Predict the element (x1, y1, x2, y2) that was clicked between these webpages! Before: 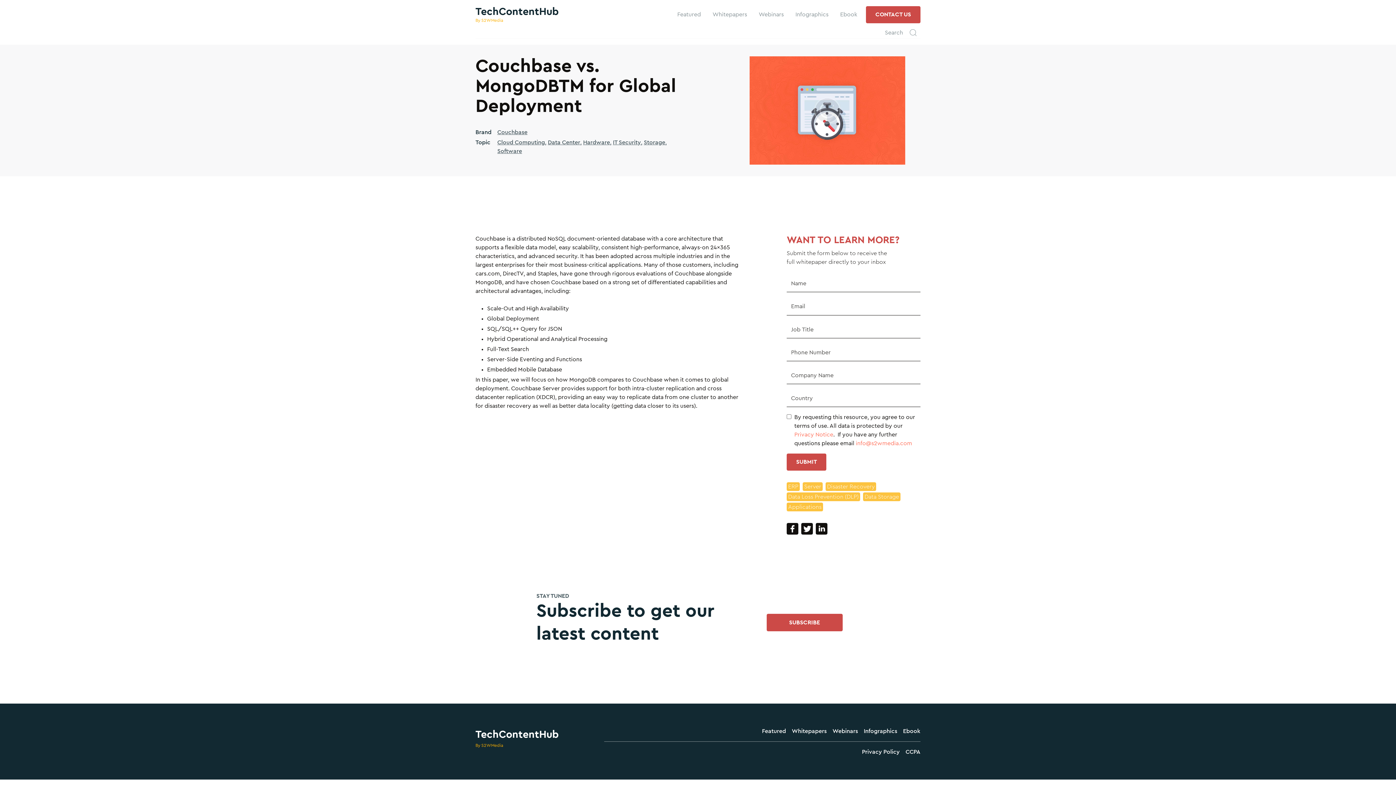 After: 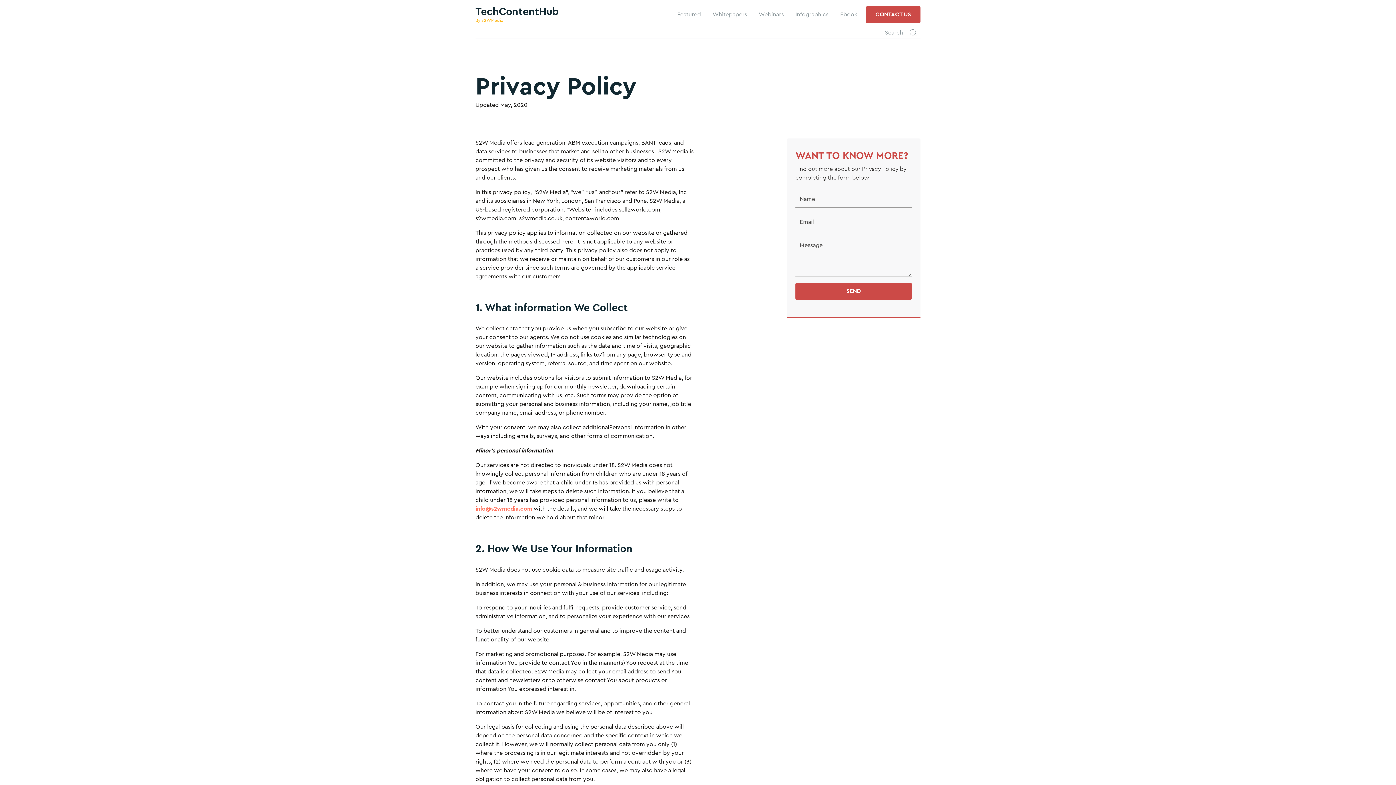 Action: bbox: (794, 432, 833, 437) label: Privacy Notice